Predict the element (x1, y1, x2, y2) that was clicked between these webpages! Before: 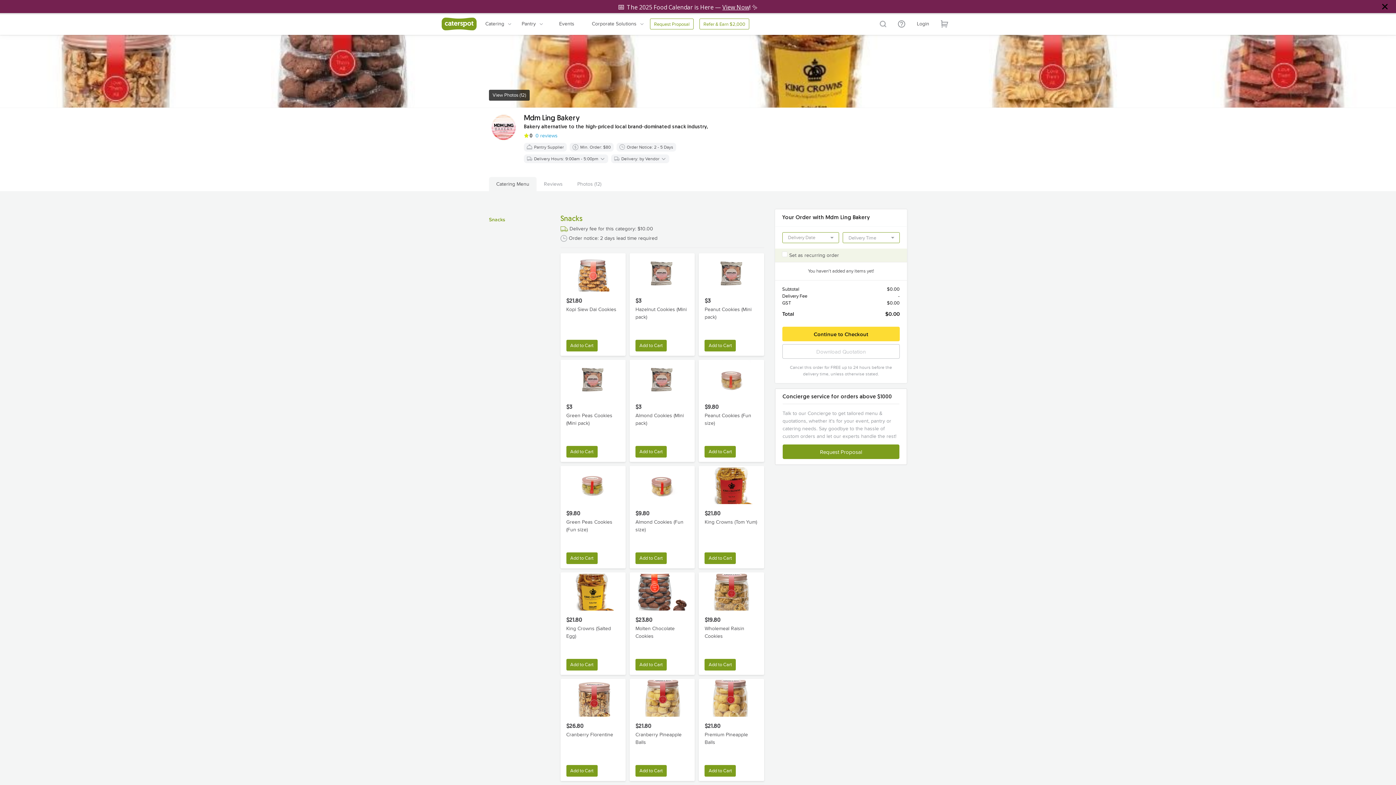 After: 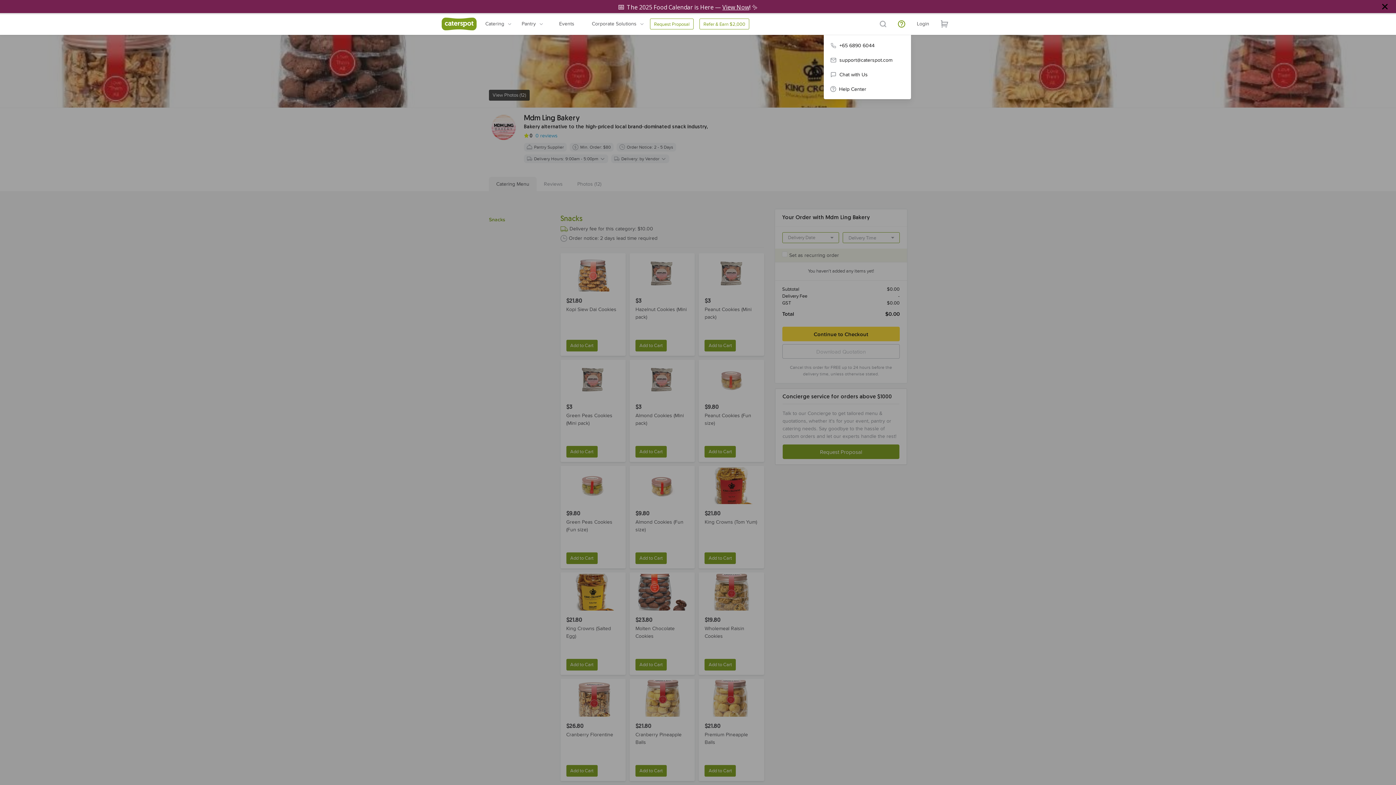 Action: bbox: (892, 16, 911, 31)